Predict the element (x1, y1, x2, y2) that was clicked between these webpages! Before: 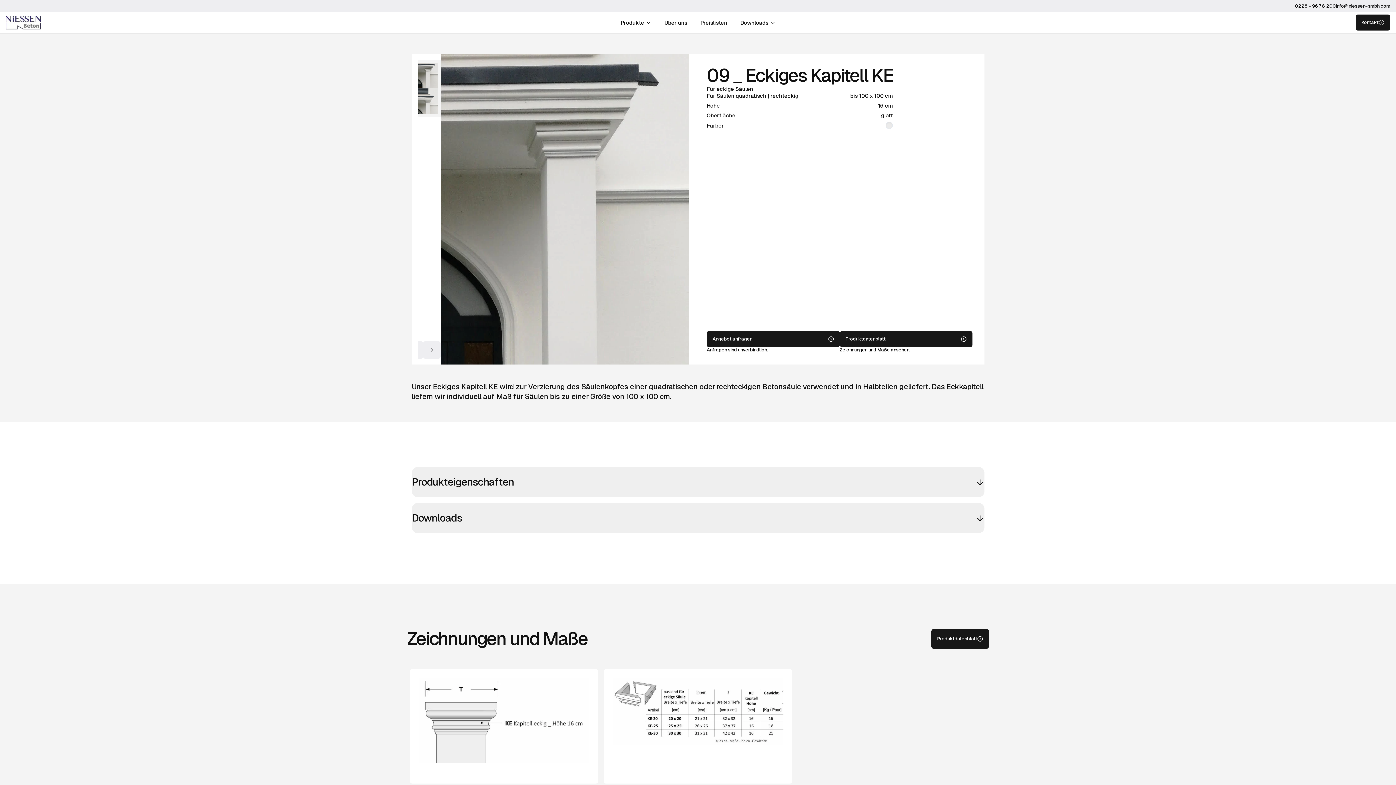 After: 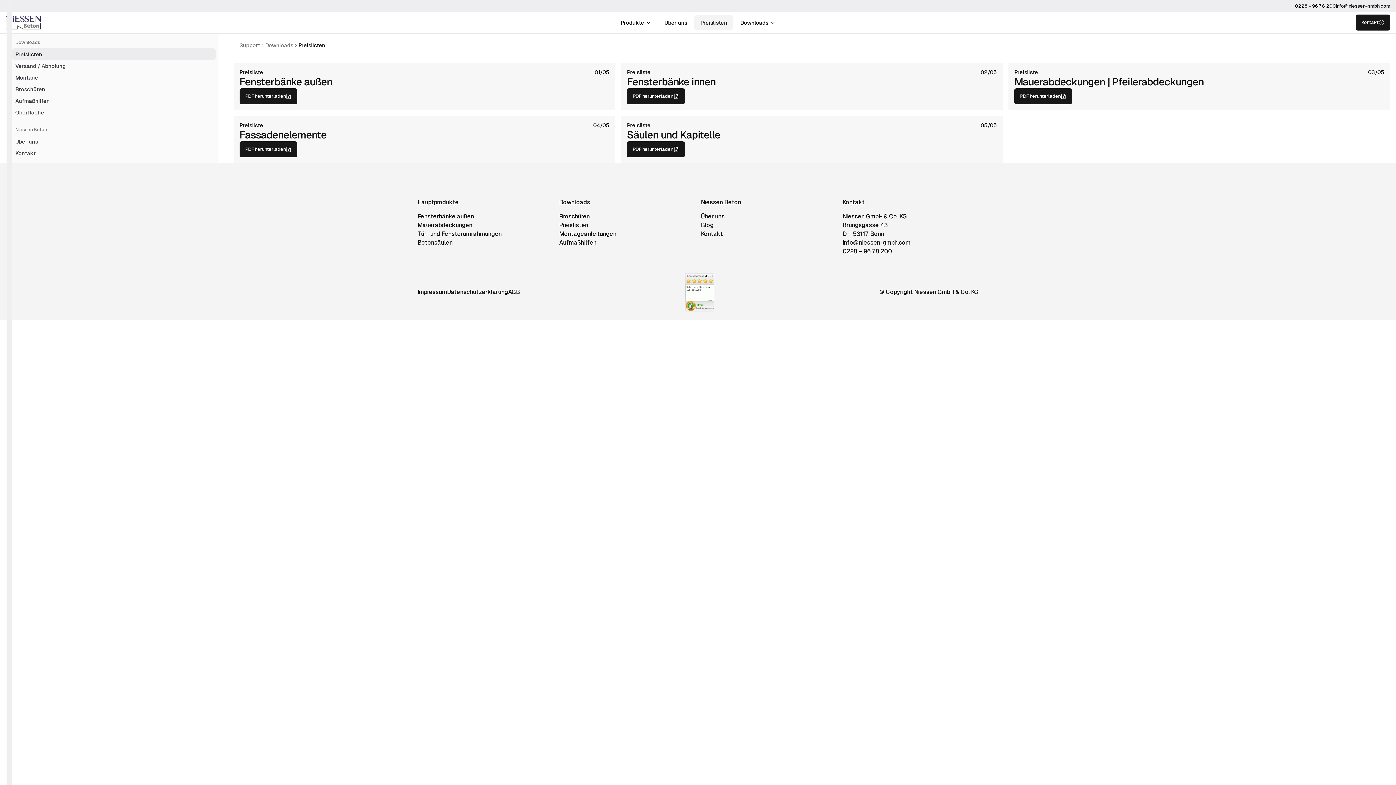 Action: label: Preislisten bbox: (694, 15, 733, 29)